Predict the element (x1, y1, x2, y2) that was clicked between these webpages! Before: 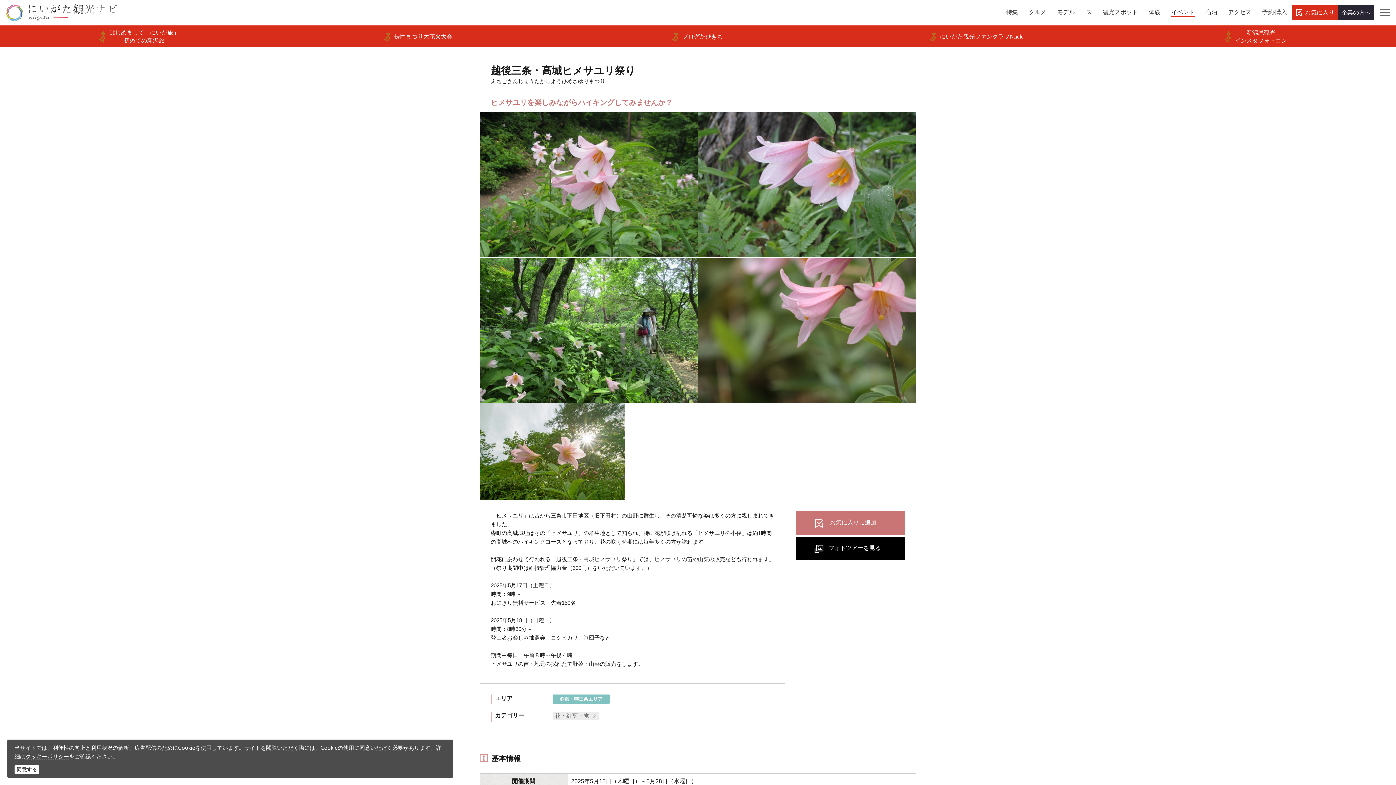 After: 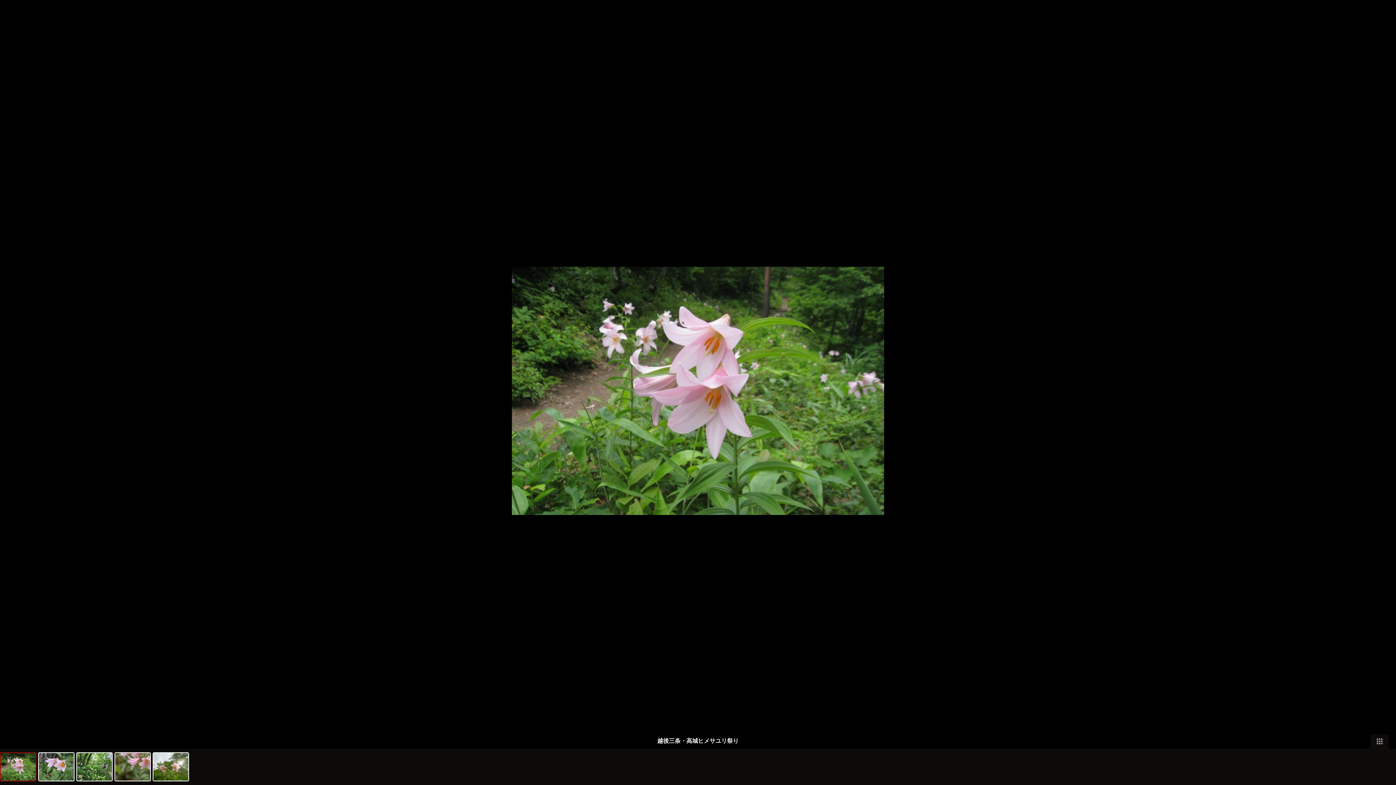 Action: bbox: (480, 181, 697, 187)